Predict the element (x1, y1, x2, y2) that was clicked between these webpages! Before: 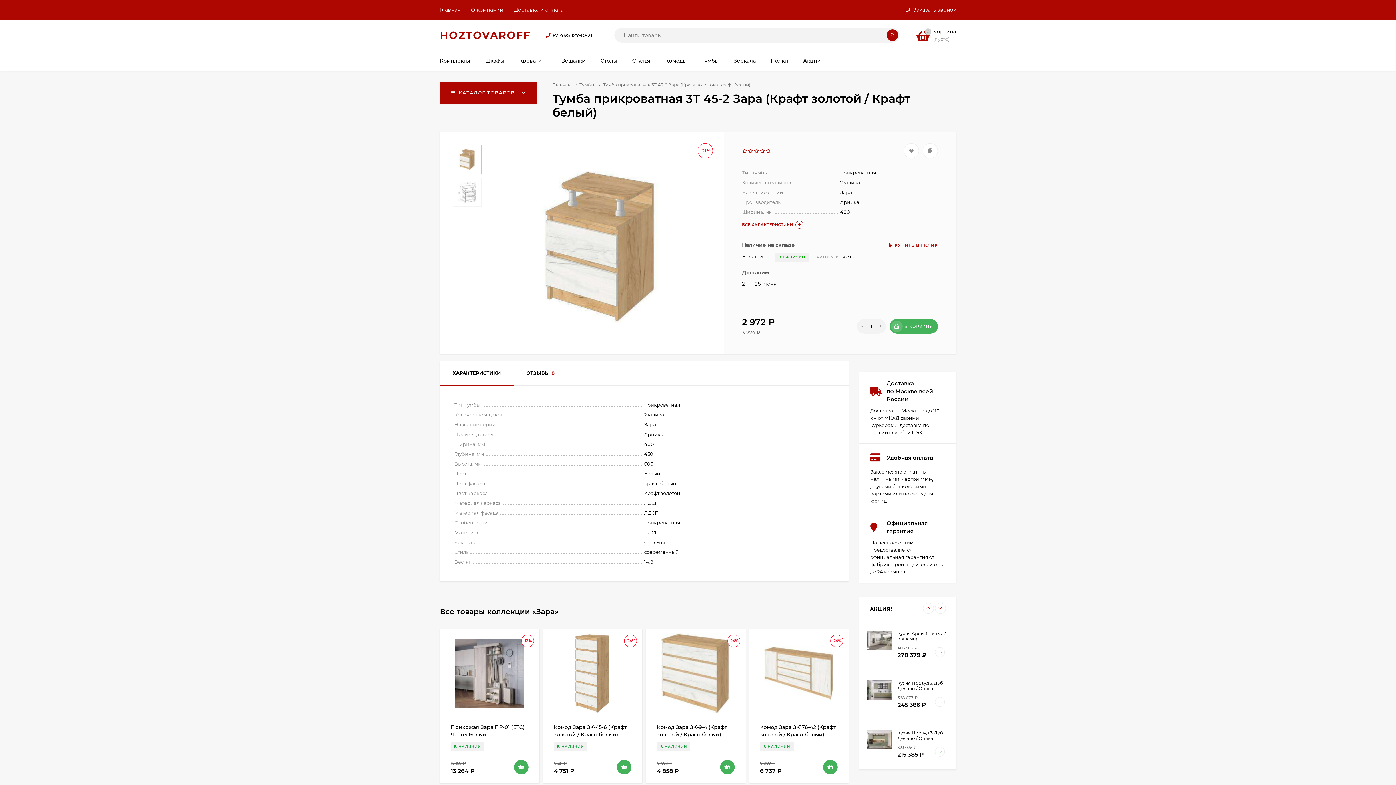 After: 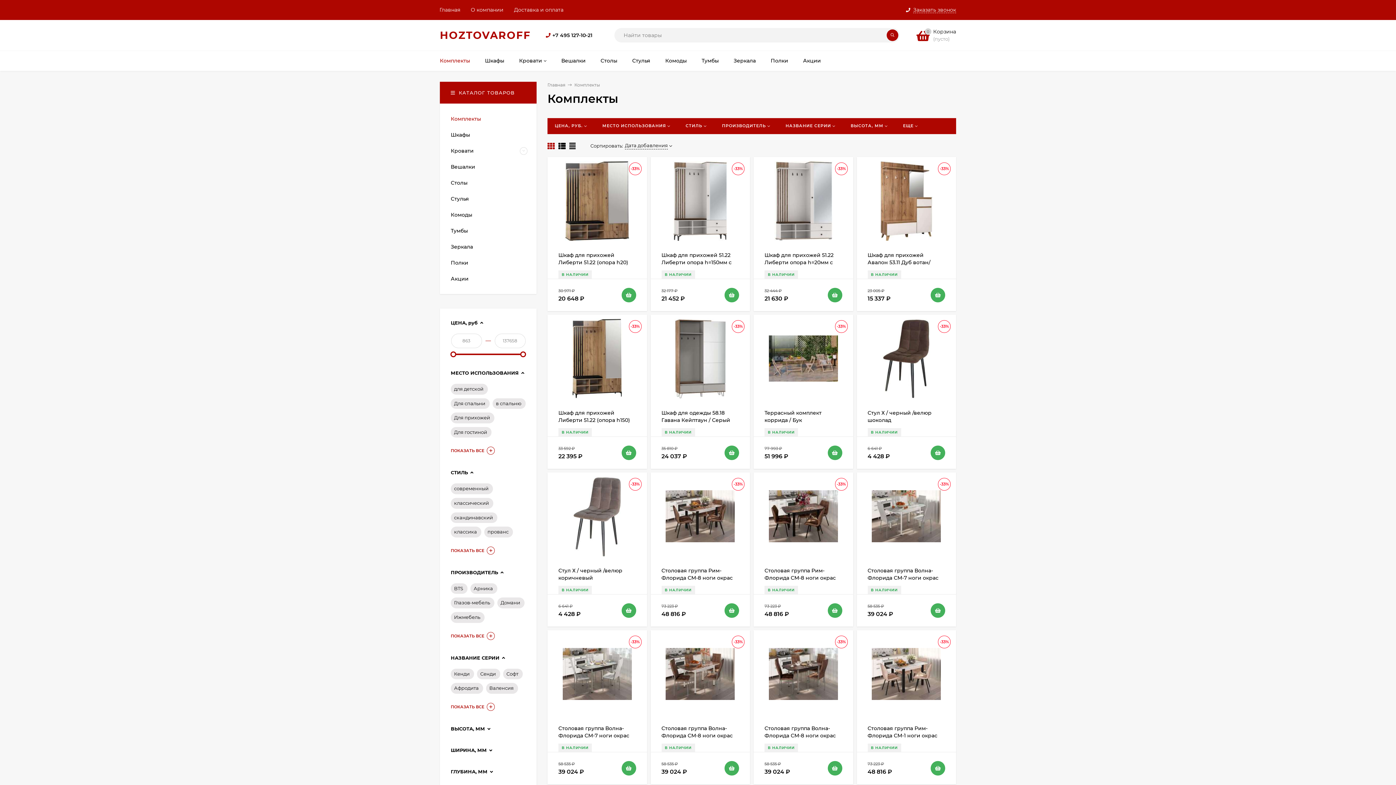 Action: label: Комплекты bbox: (432, 50, 477, 70)